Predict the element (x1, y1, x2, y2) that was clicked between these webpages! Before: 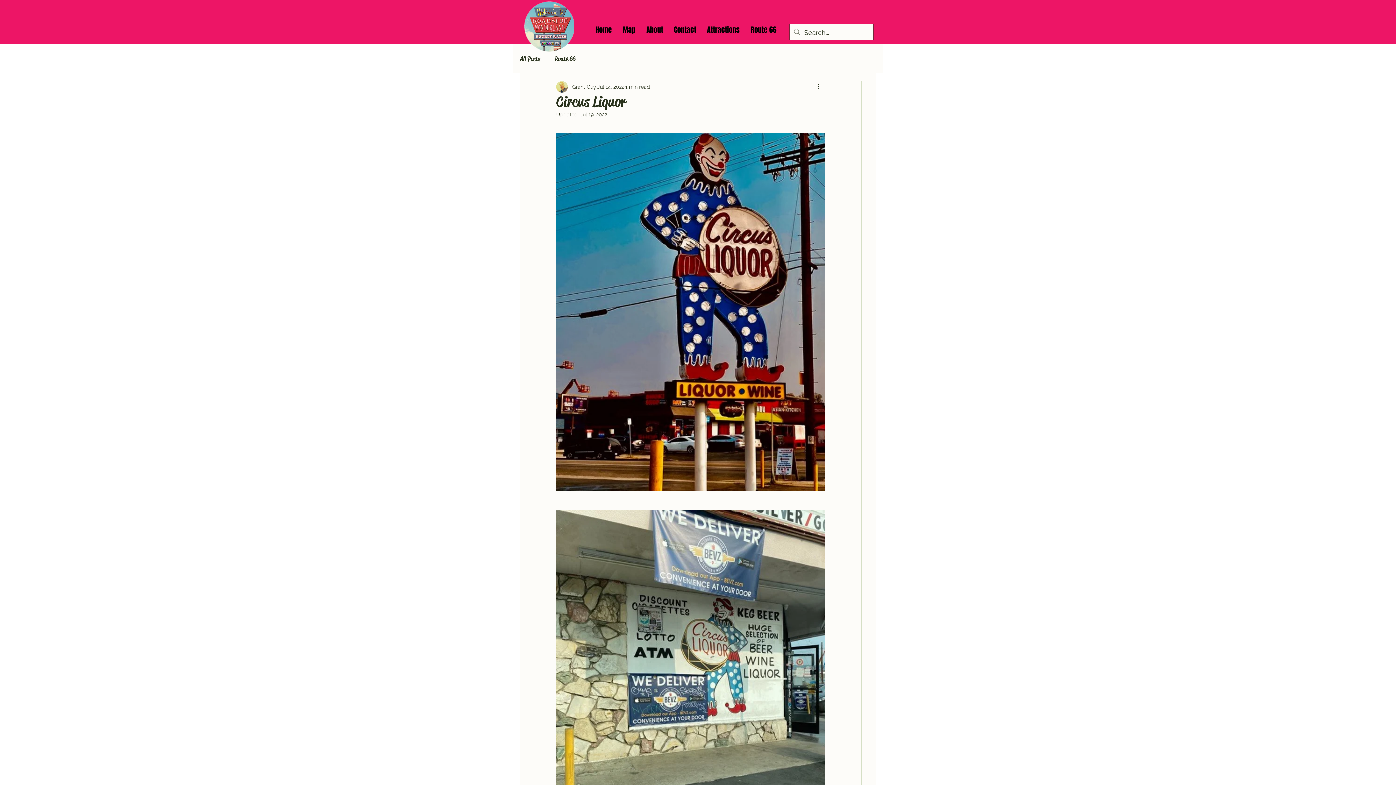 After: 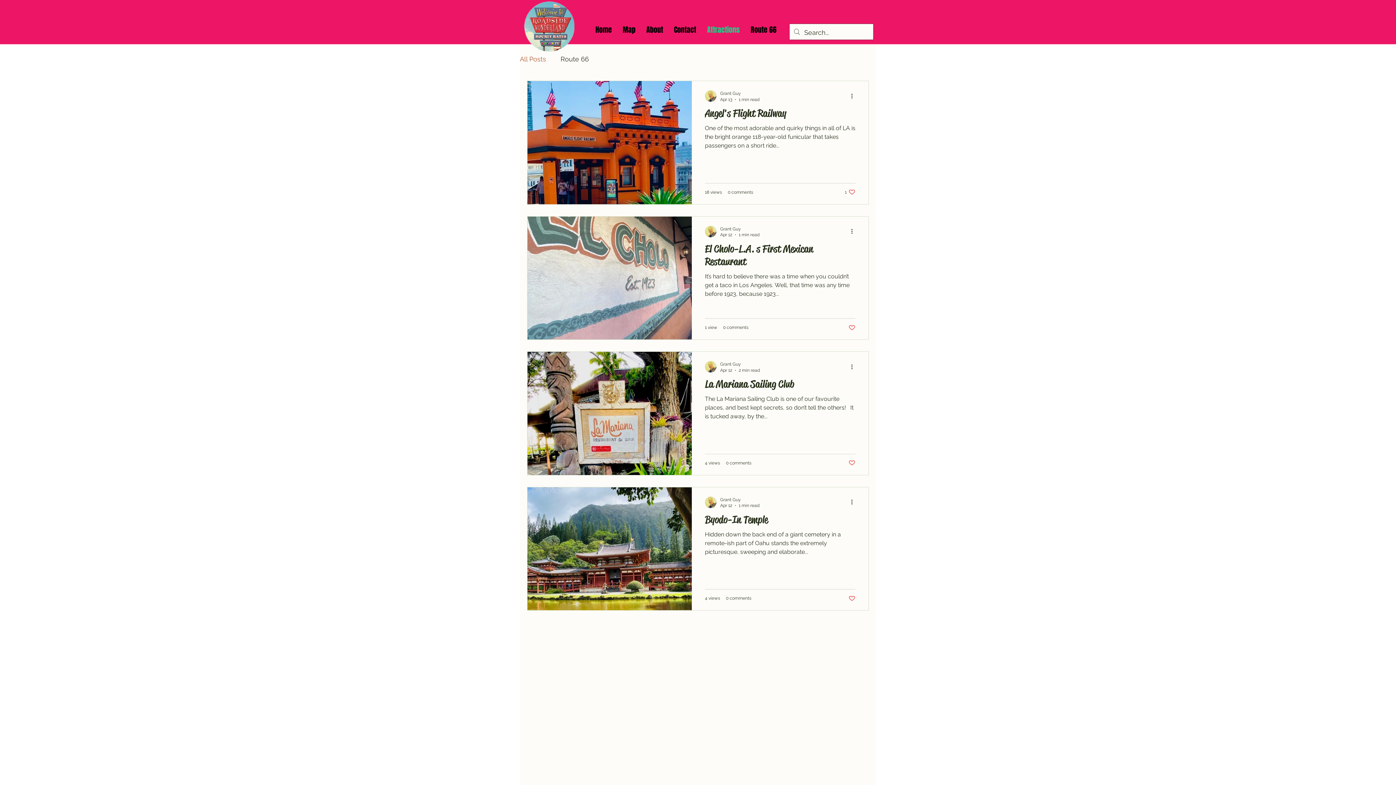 Action: label: All Posts bbox: (520, 54, 540, 62)